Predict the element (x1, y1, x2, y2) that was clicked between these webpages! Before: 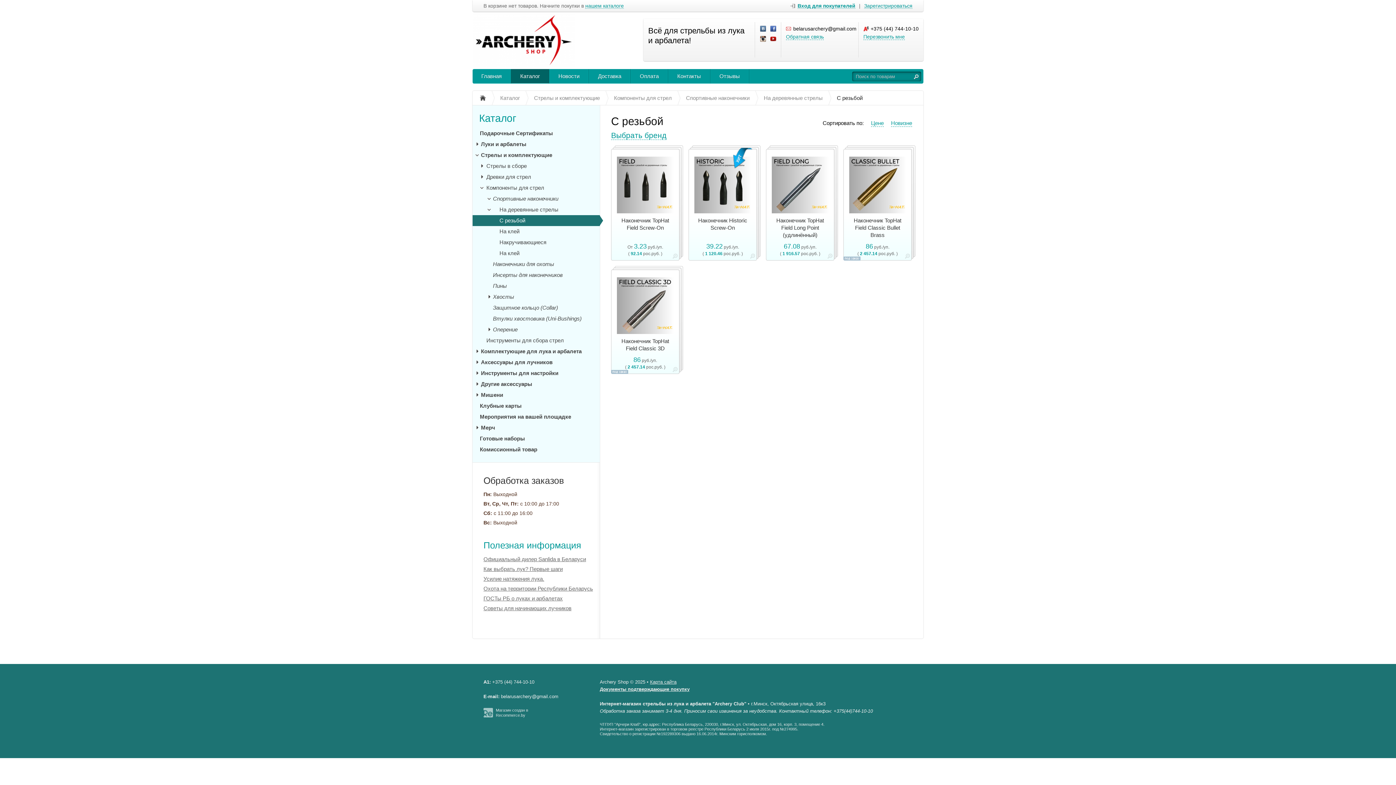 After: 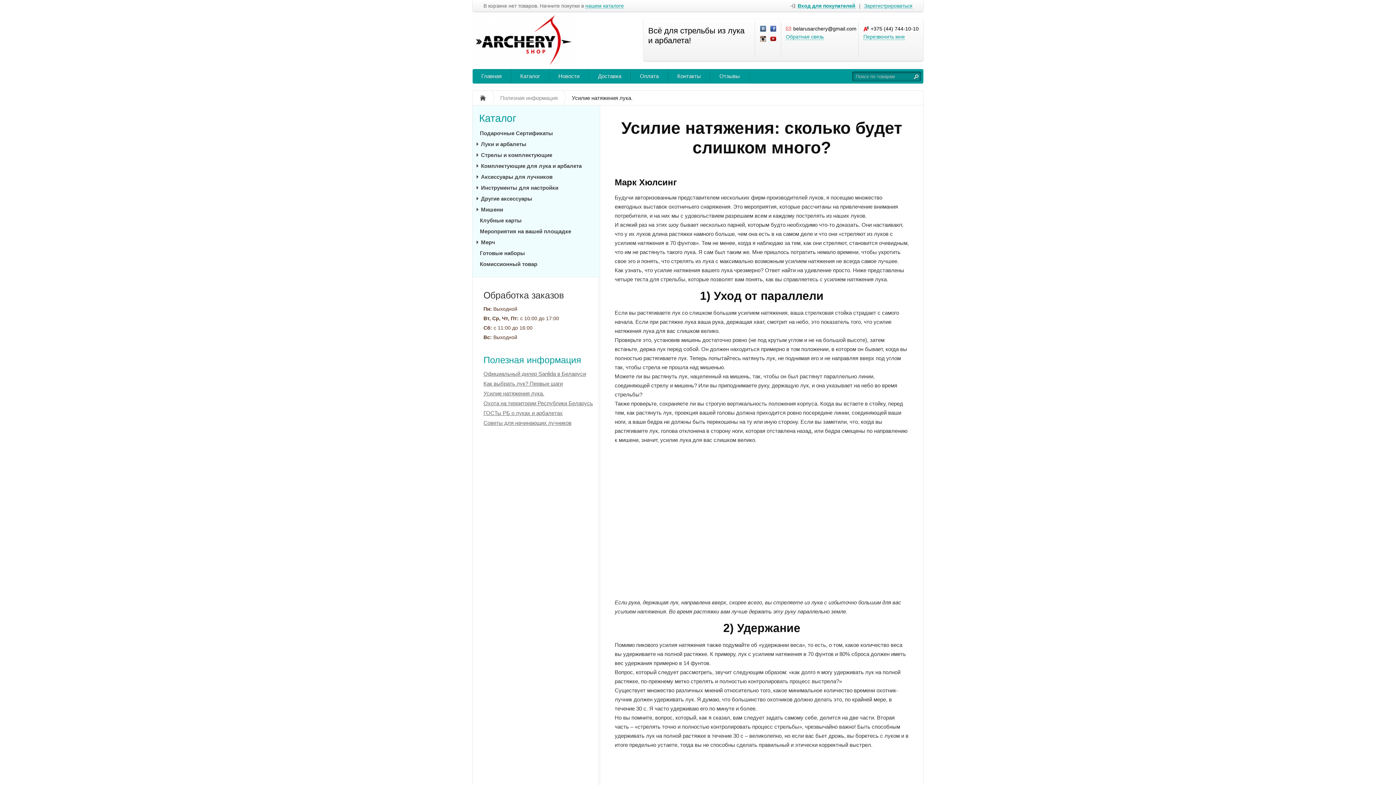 Action: label: Усилие натяжения лука. bbox: (483, 576, 544, 582)